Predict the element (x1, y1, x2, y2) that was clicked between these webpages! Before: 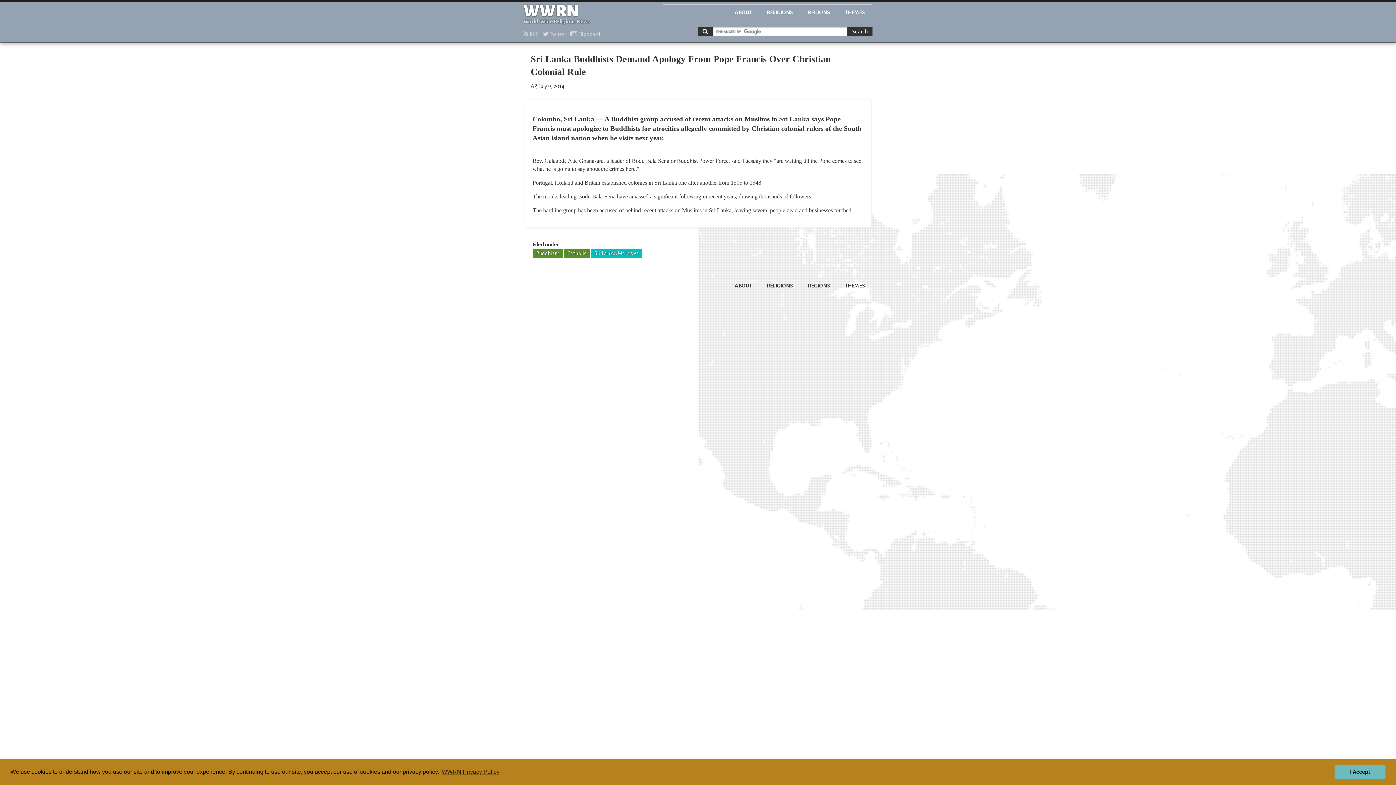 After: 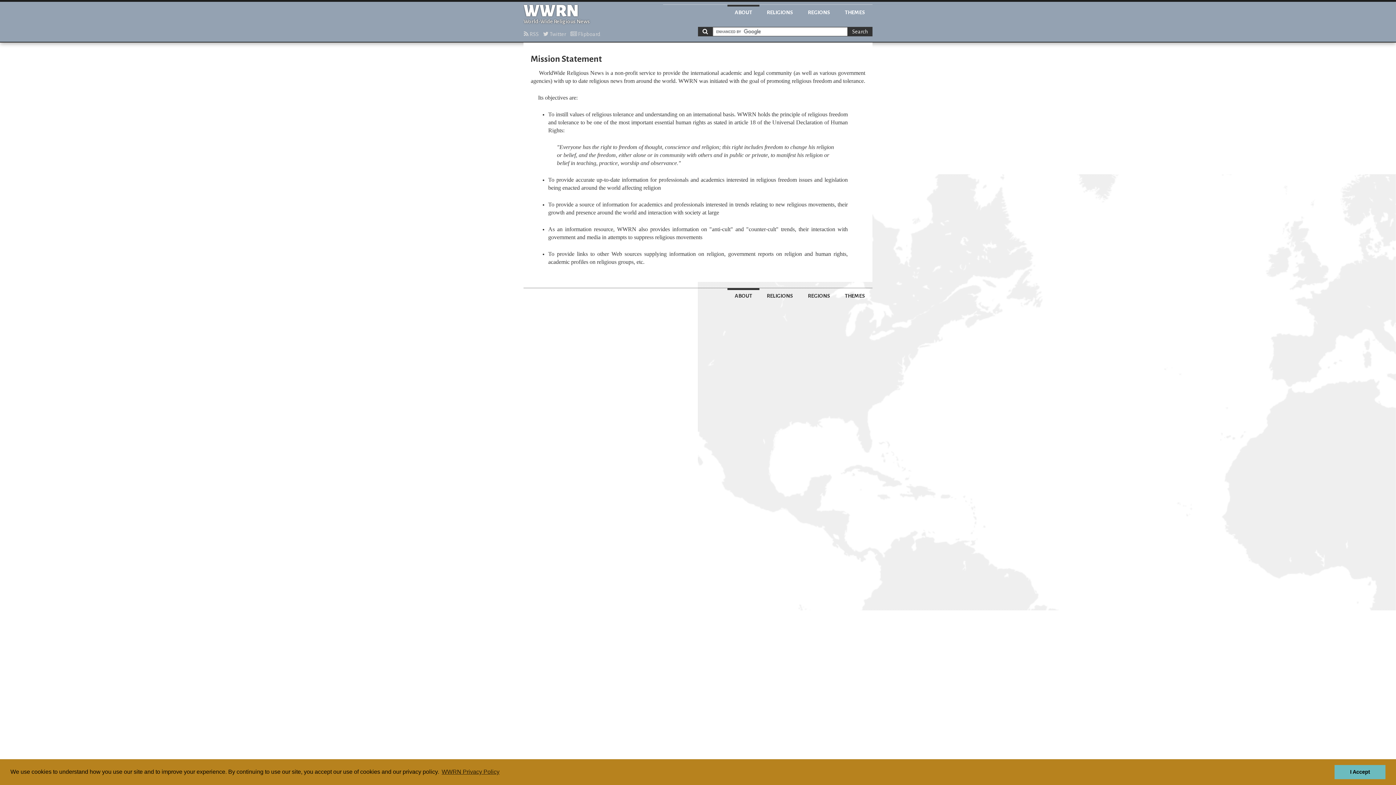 Action: label: ABOUT bbox: (727, 4, 759, 18)